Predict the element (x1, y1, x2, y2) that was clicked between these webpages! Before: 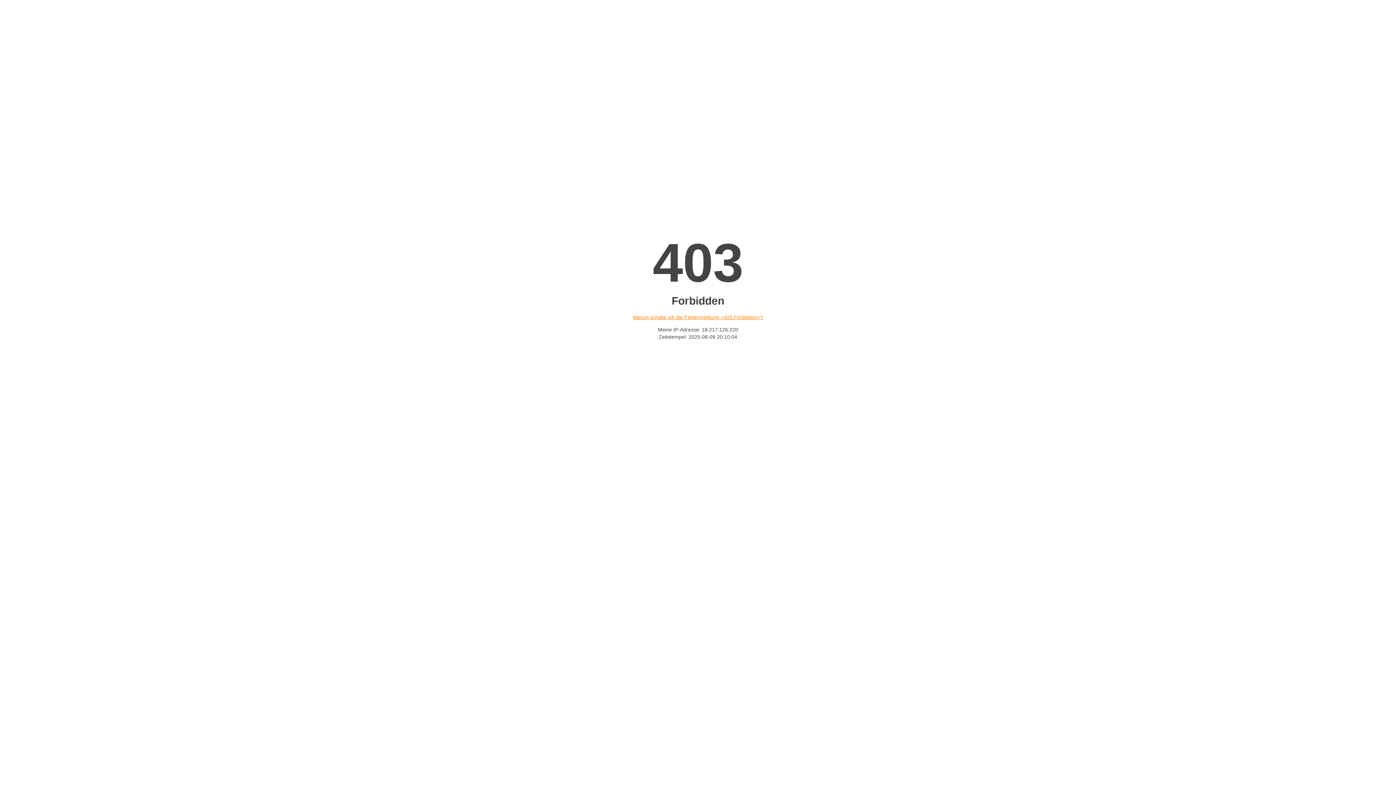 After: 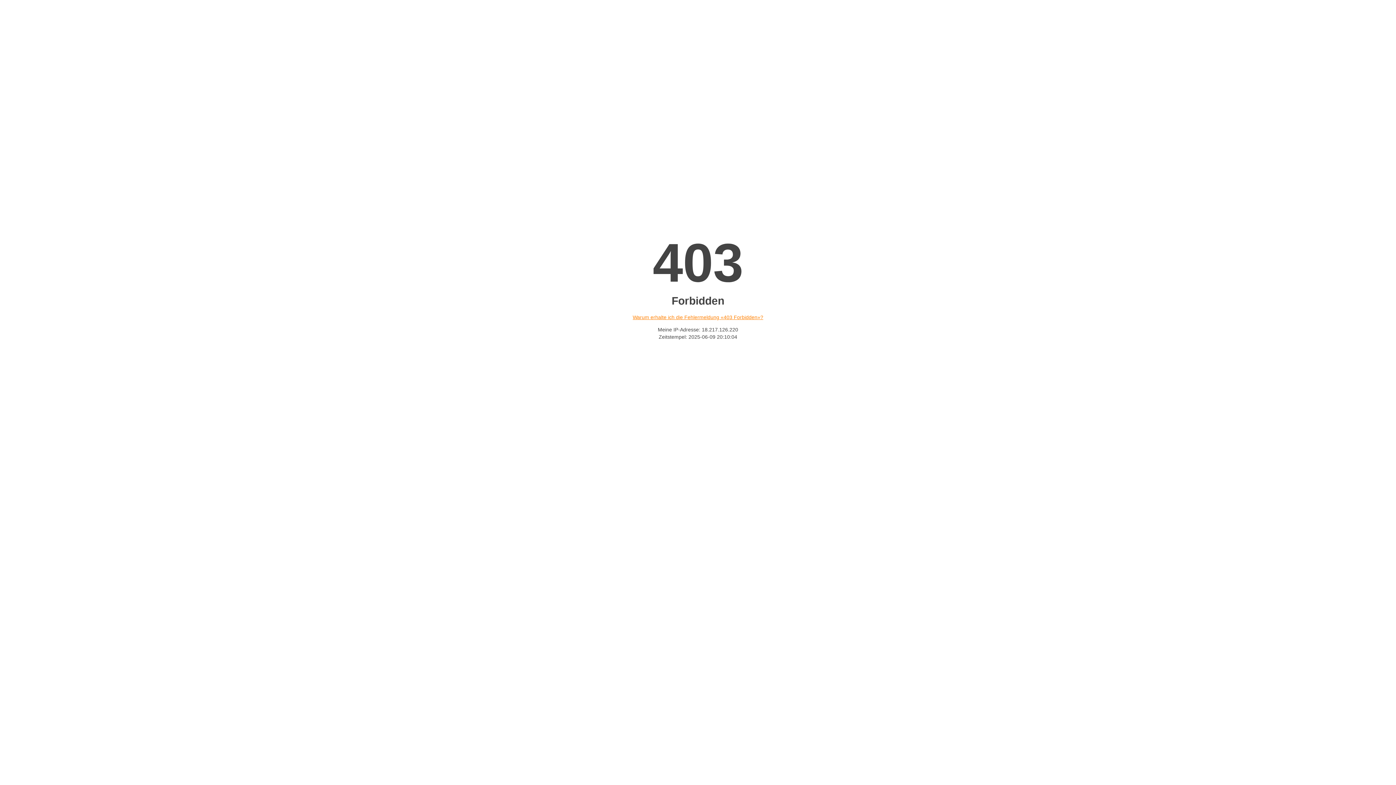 Action: bbox: (632, 314, 763, 320) label: Warum erhalte ich die Fehlermeldung «403 Forbidden»?